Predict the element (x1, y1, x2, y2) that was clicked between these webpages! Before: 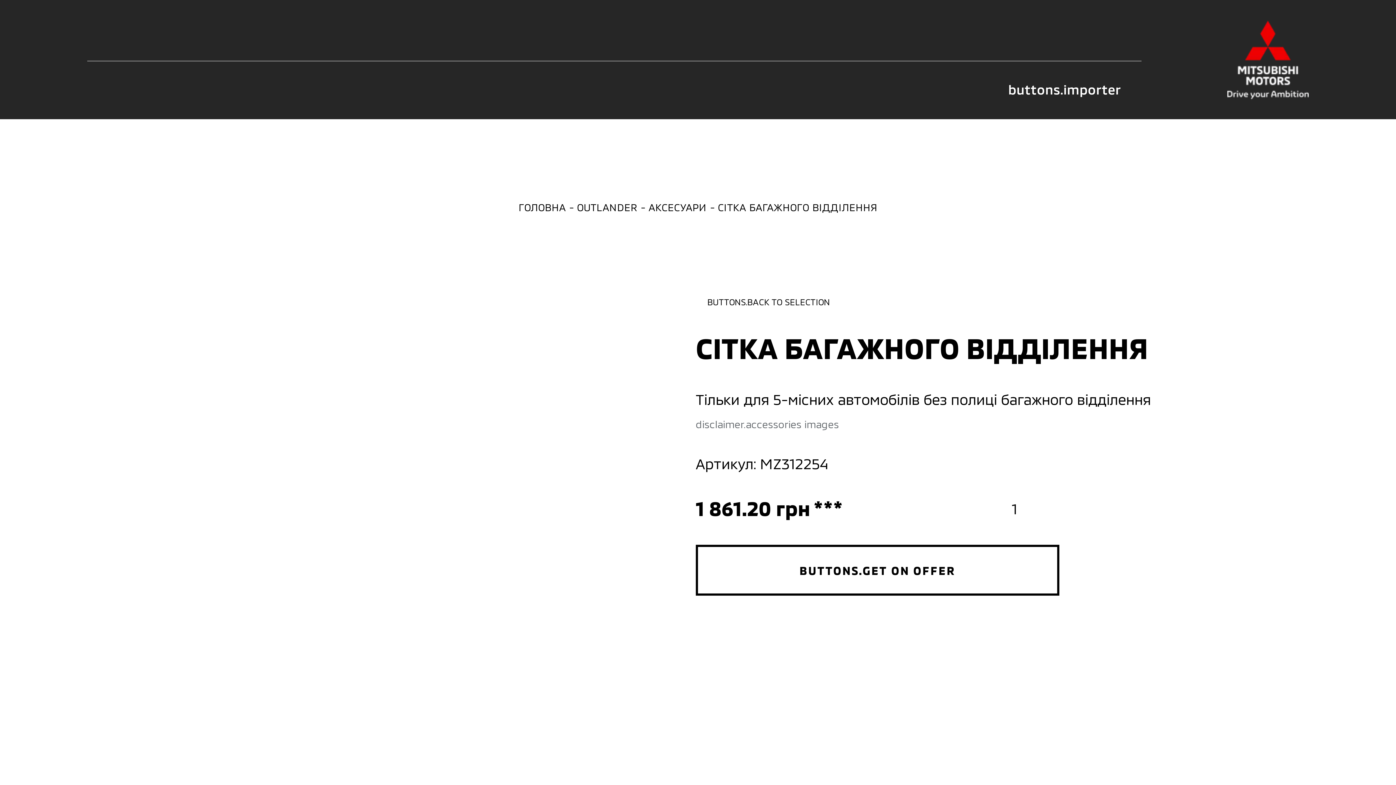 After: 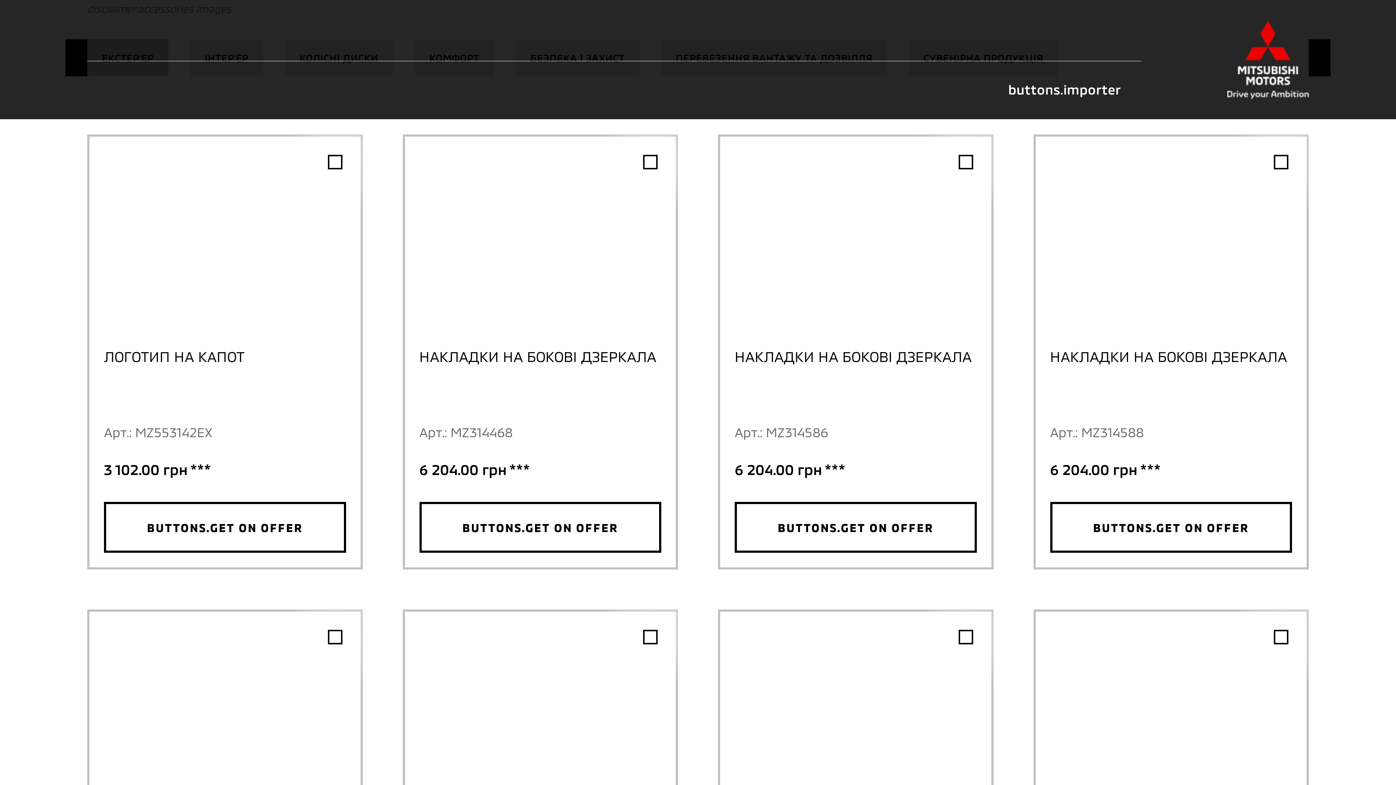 Action: label: BUTTONS.BACK TO SELECTION bbox: (695, 295, 1246, 309)